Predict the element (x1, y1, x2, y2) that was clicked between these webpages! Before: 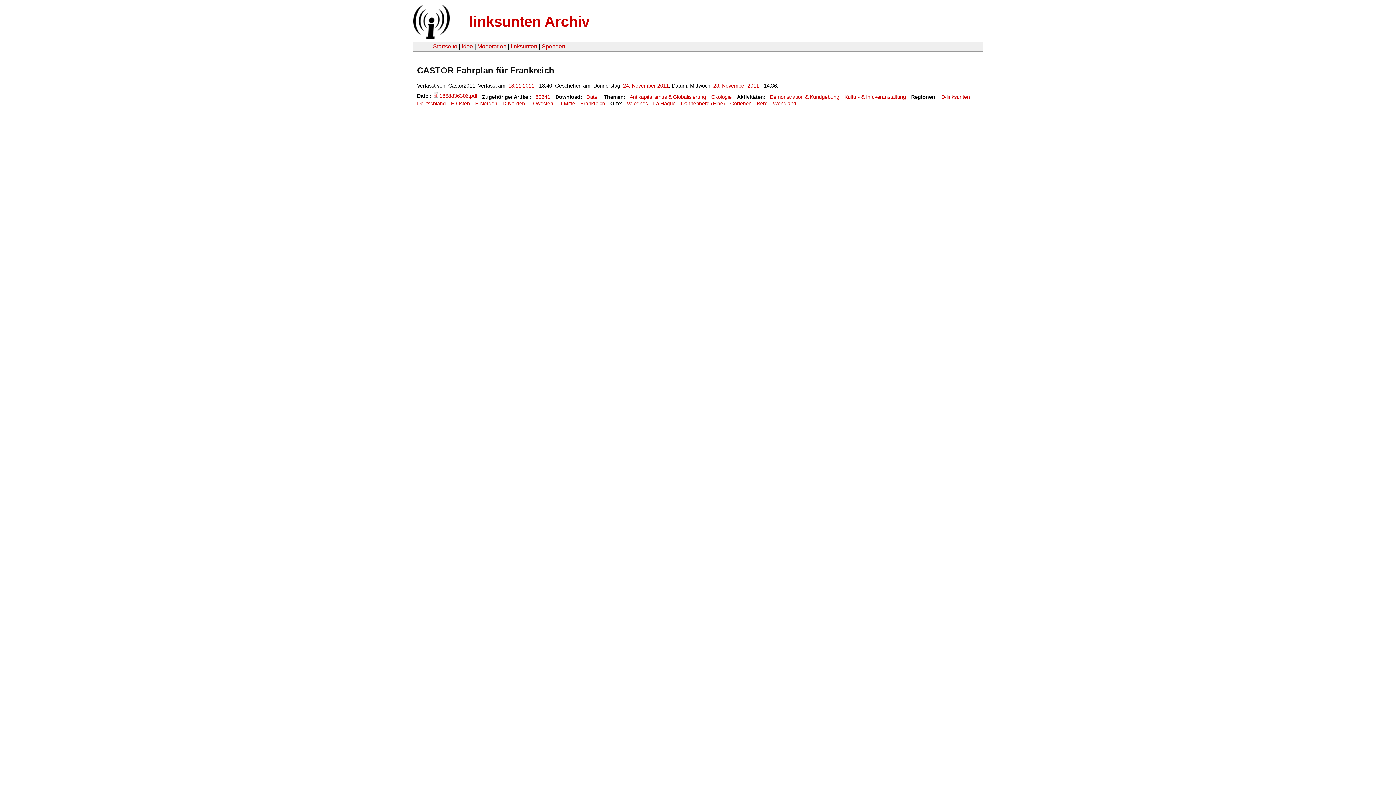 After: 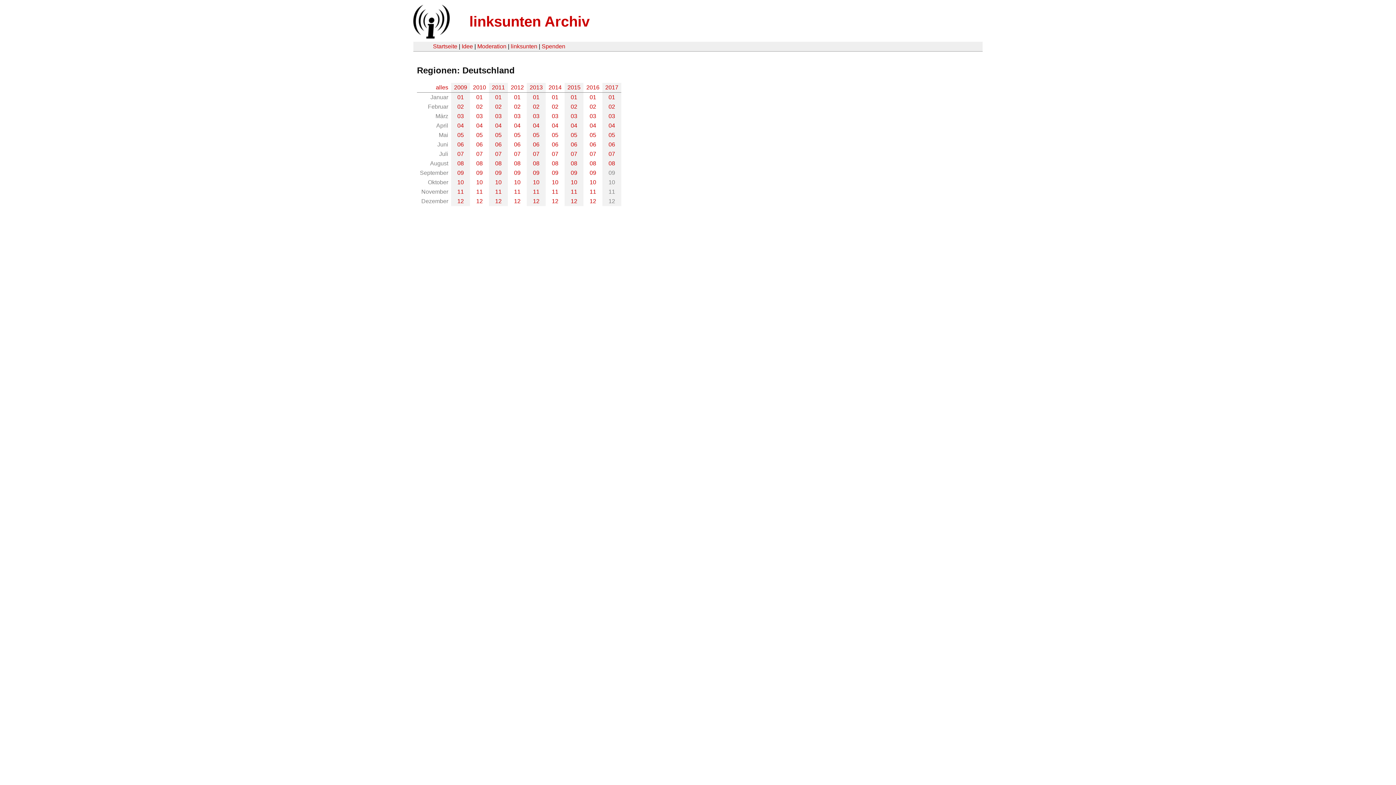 Action: label: Deutschland bbox: (417, 100, 445, 106)